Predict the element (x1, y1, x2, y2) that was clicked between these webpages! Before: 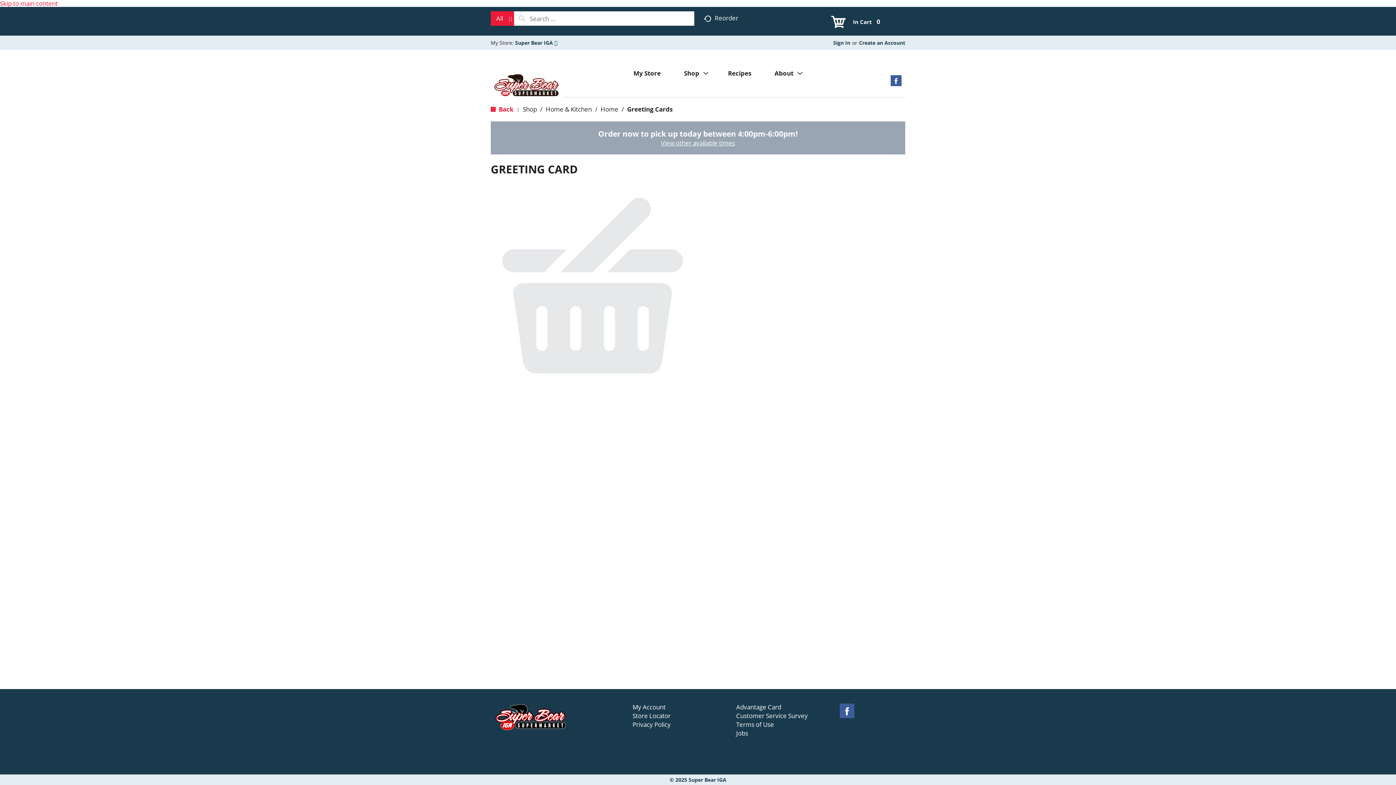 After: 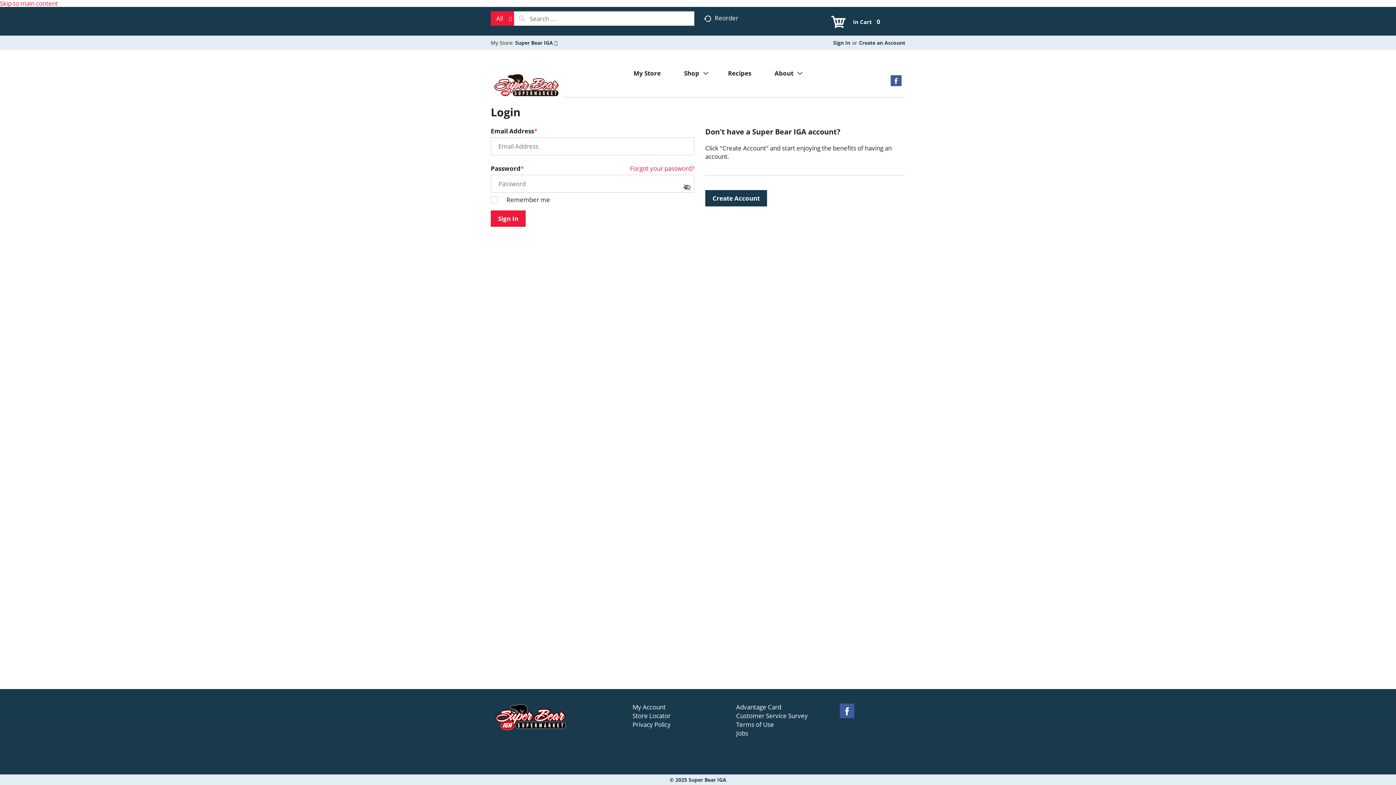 Action: bbox: (833, 34, 850, 41) label: Sign In